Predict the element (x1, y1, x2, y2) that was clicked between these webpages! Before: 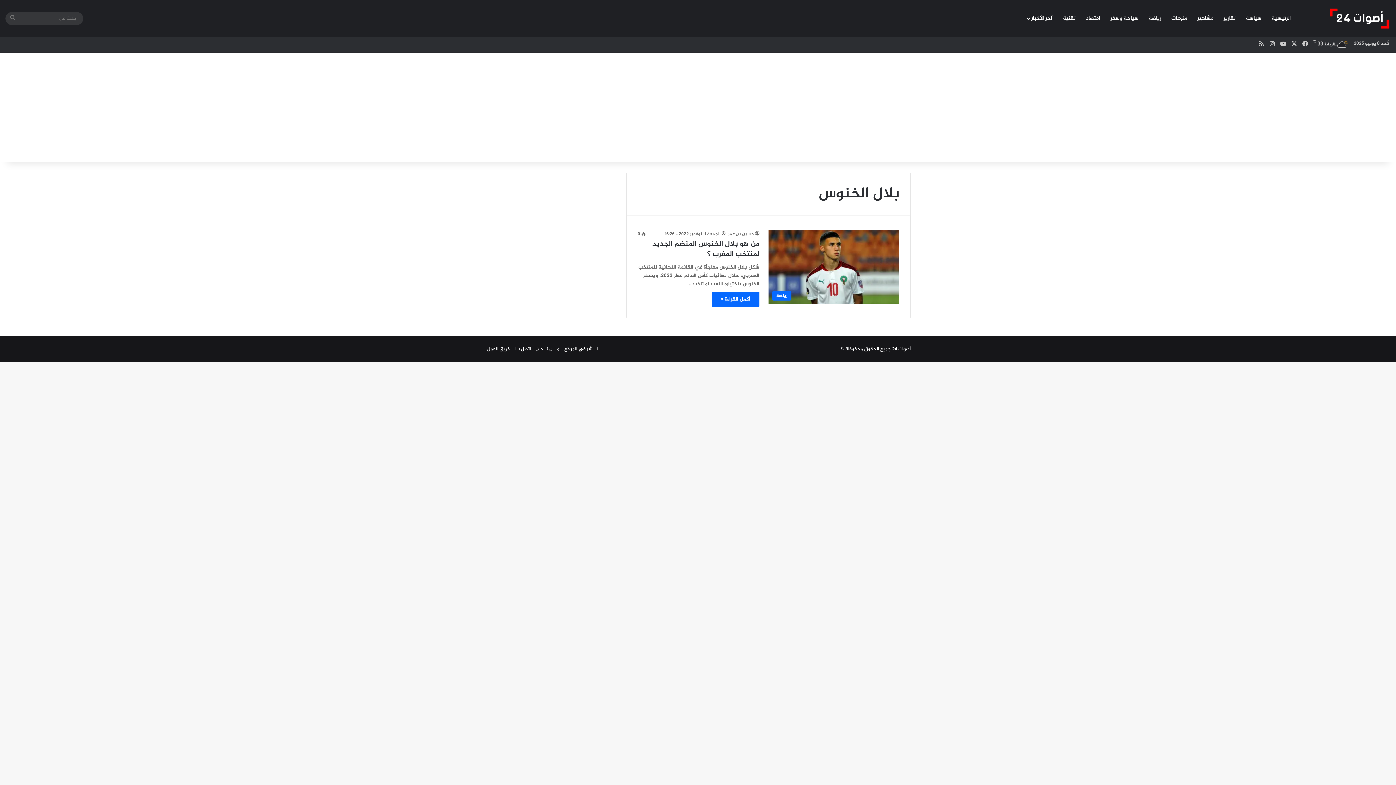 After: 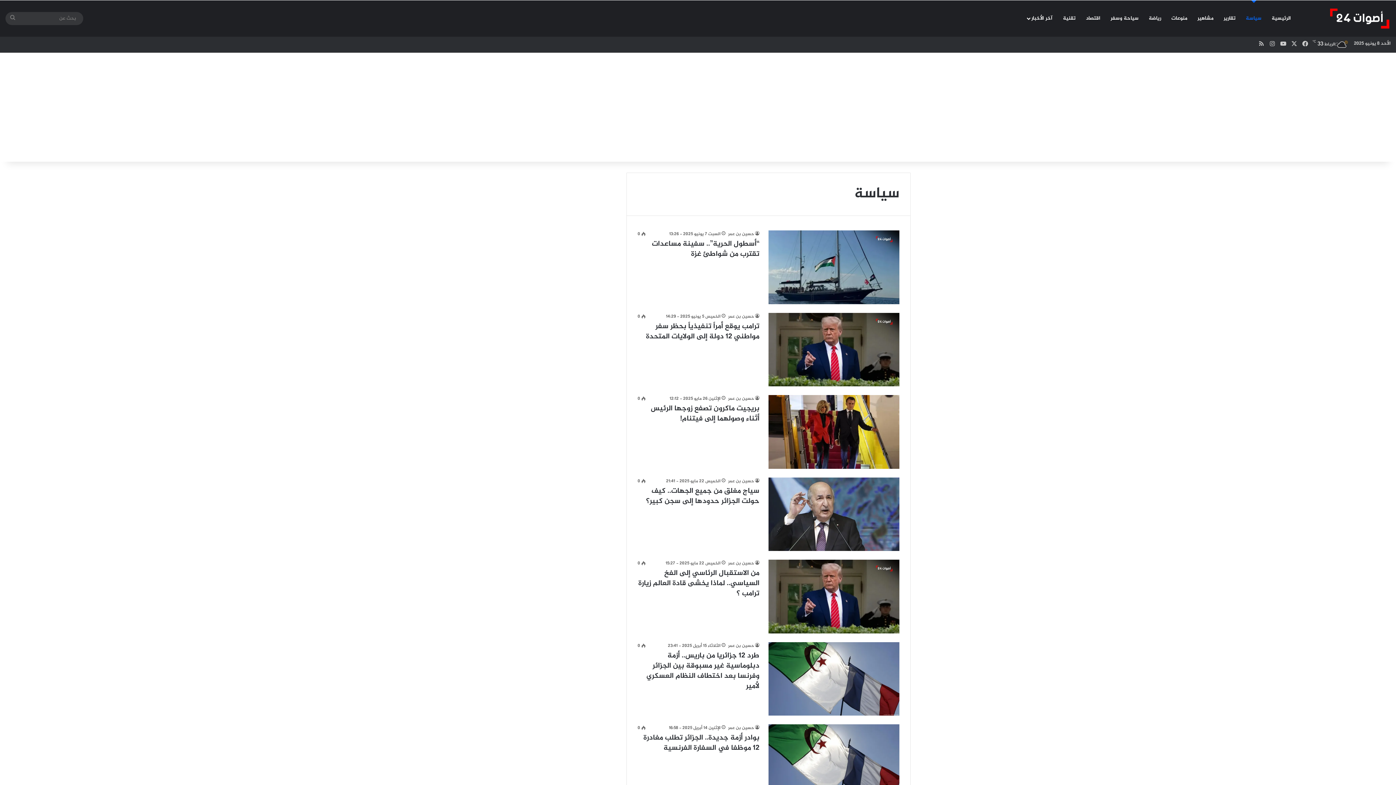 Action: label: سياسة bbox: (1241, 0, 1266, 36)